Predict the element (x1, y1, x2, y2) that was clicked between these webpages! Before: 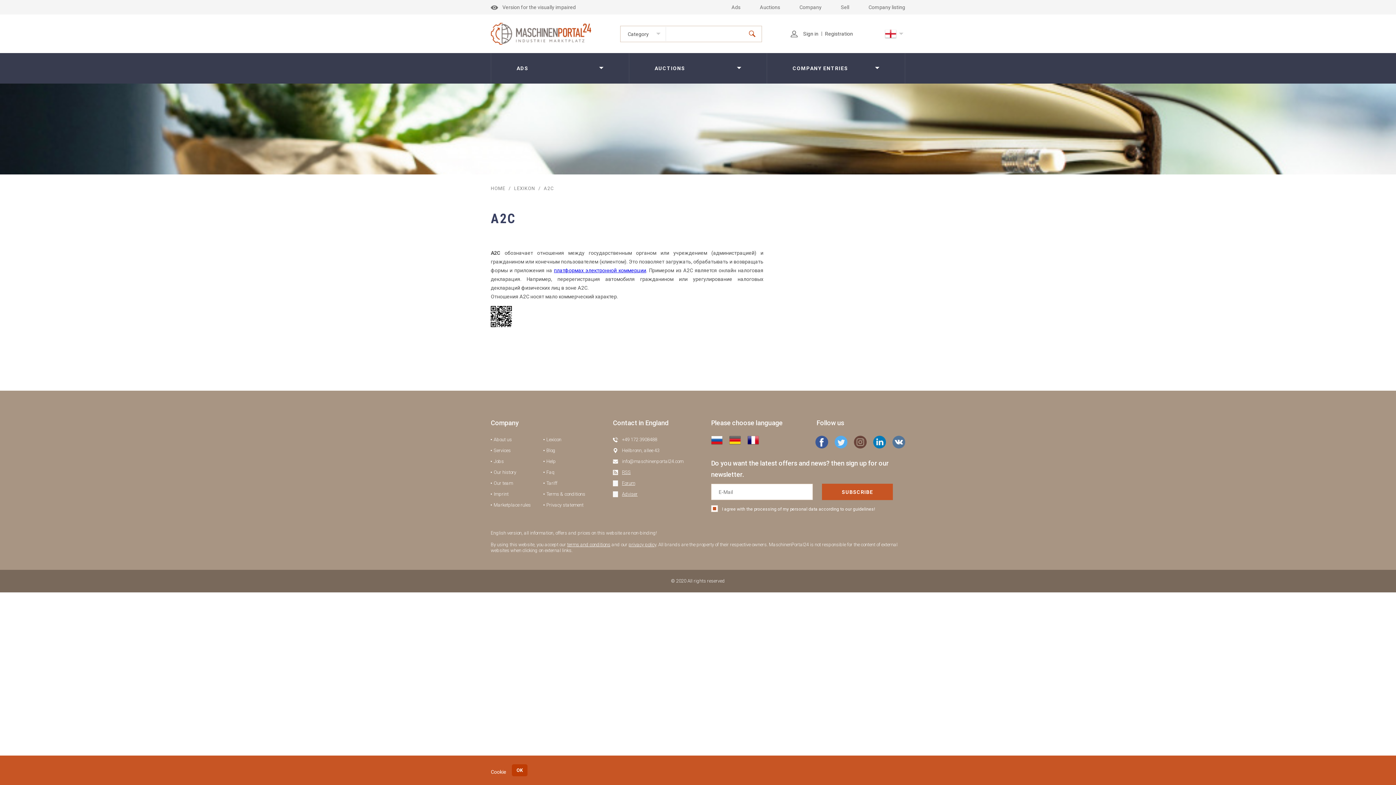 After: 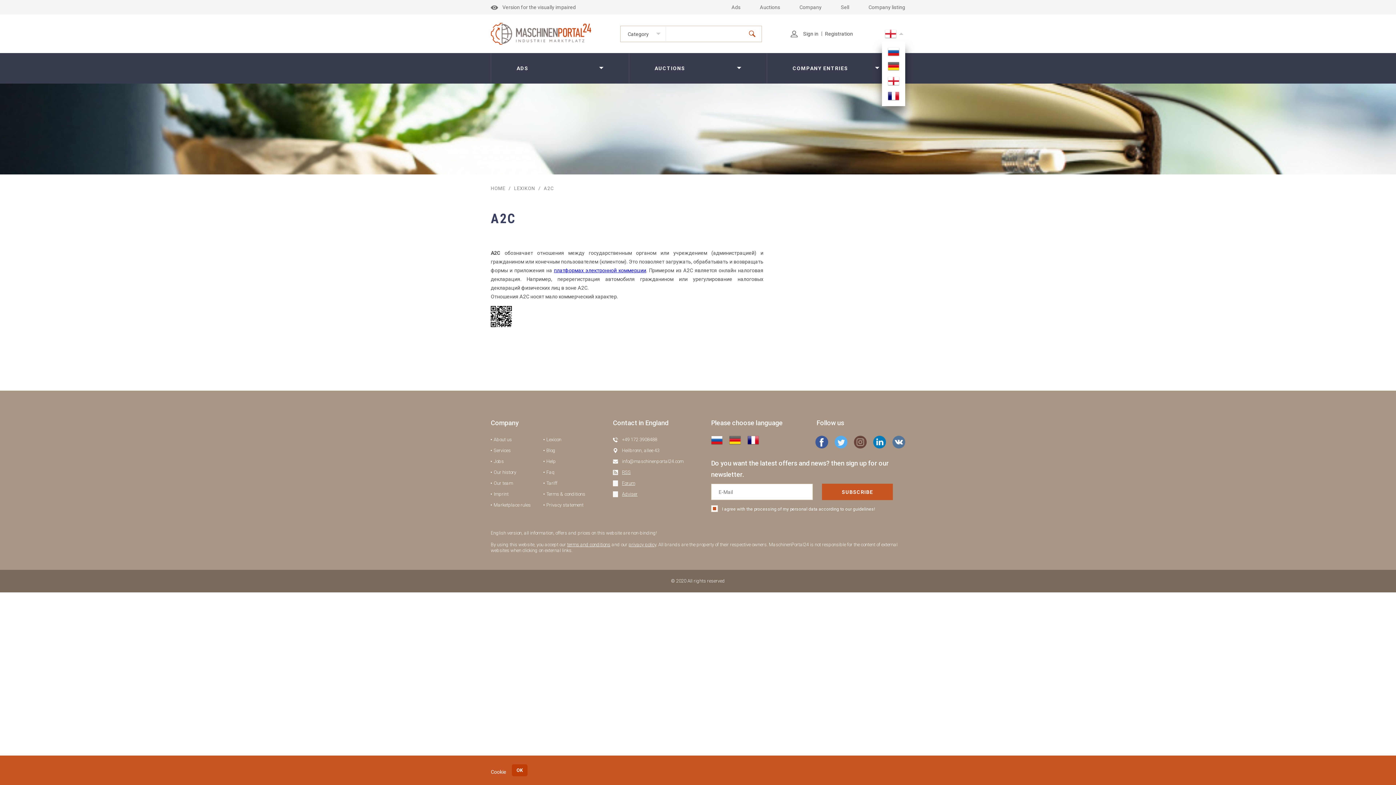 Action: bbox: (882, 29, 905, 38)